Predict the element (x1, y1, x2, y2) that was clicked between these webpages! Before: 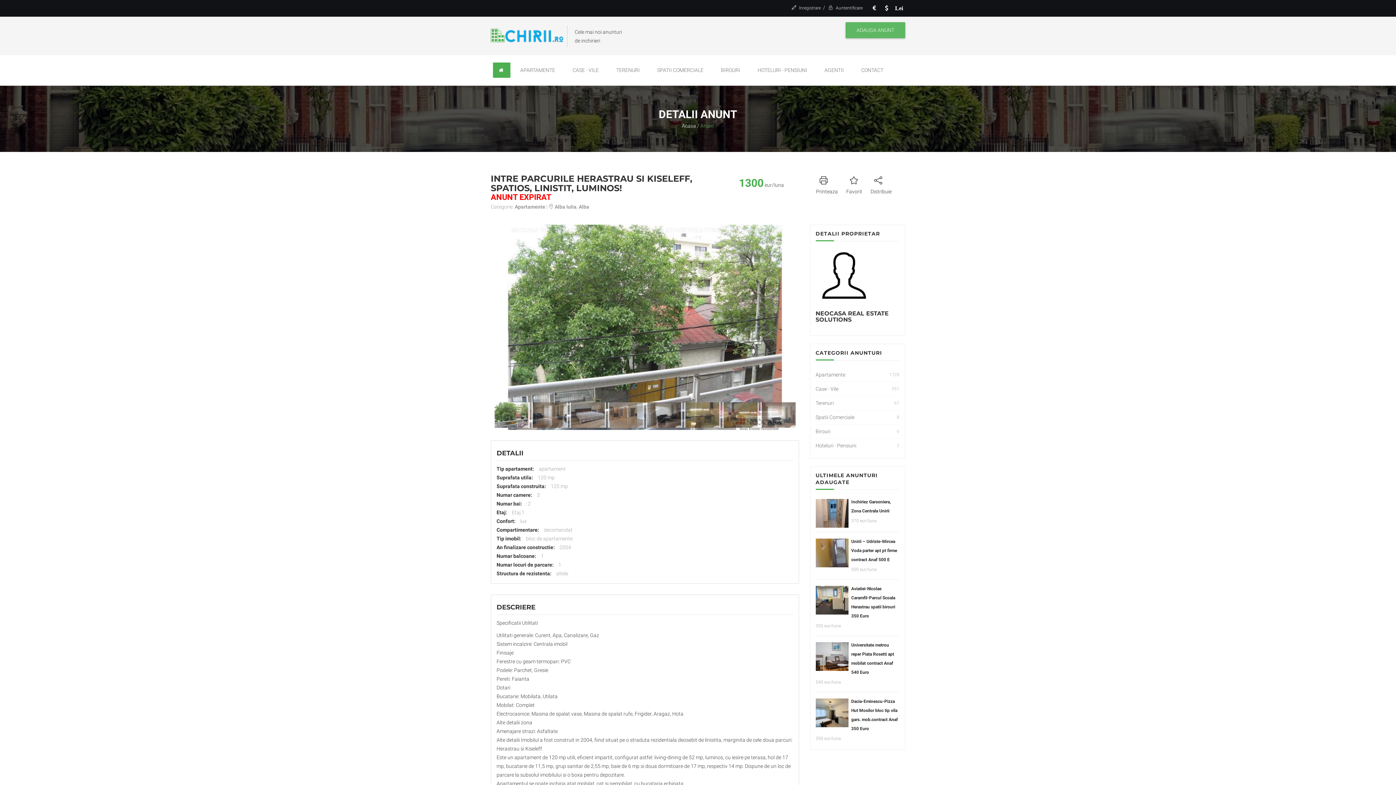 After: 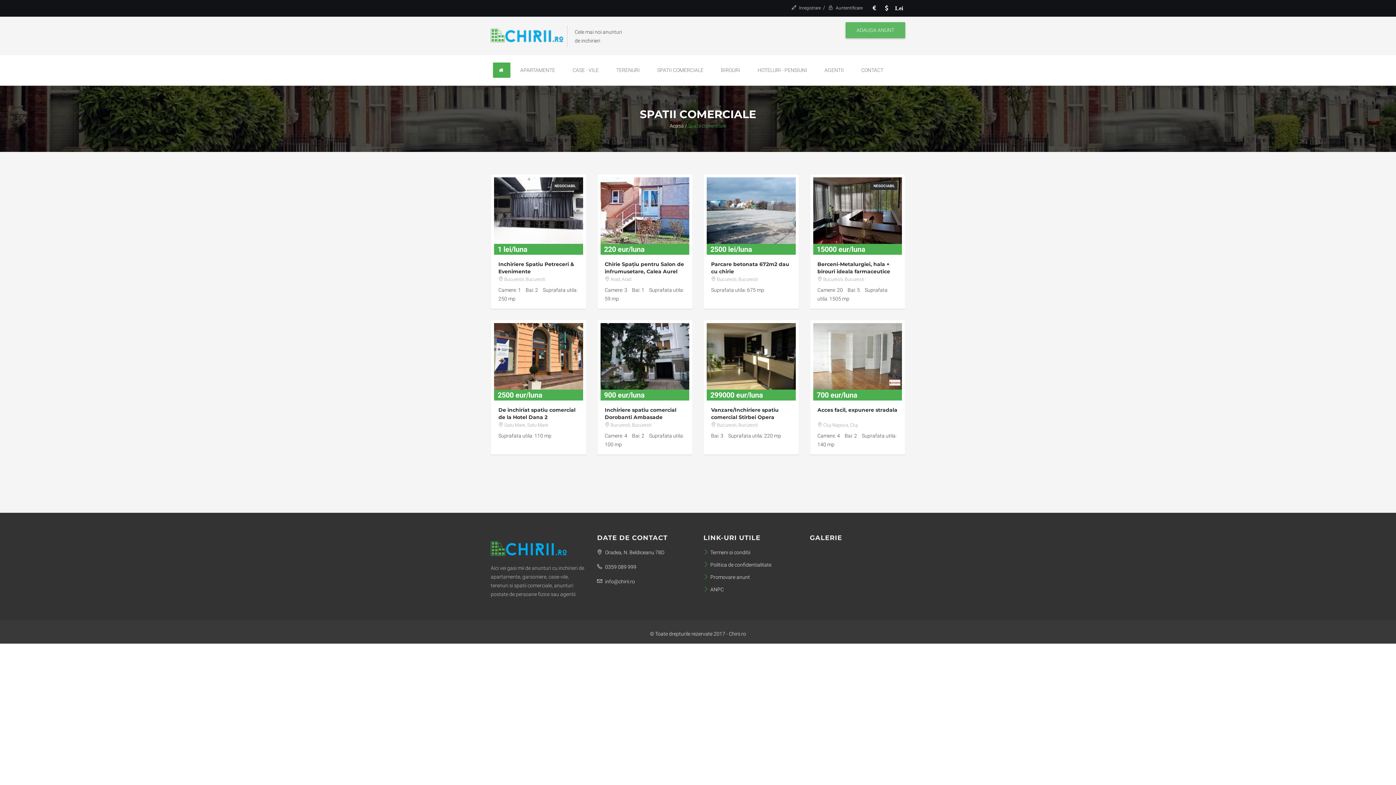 Action: label: SPATII COMERCIALE bbox: (649, 62, 711, 77)